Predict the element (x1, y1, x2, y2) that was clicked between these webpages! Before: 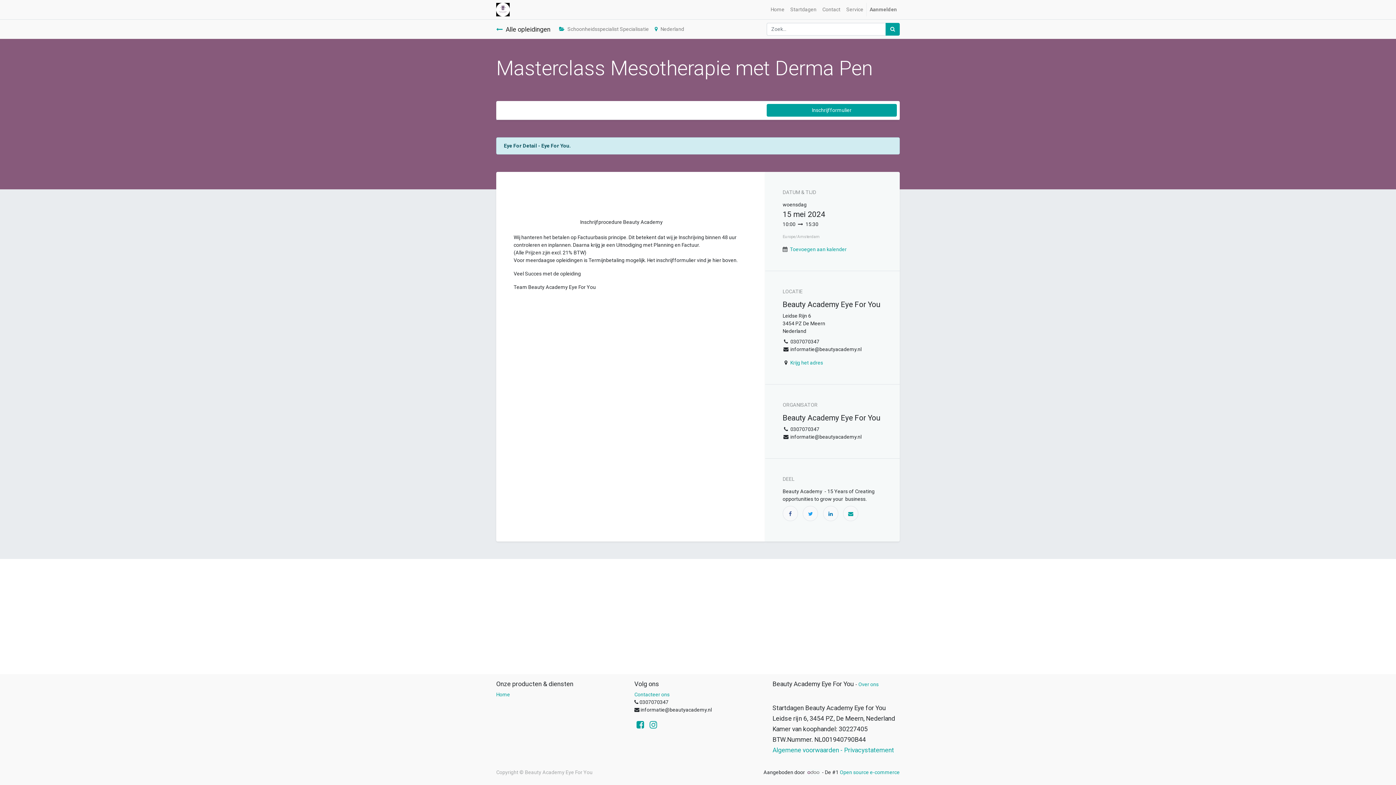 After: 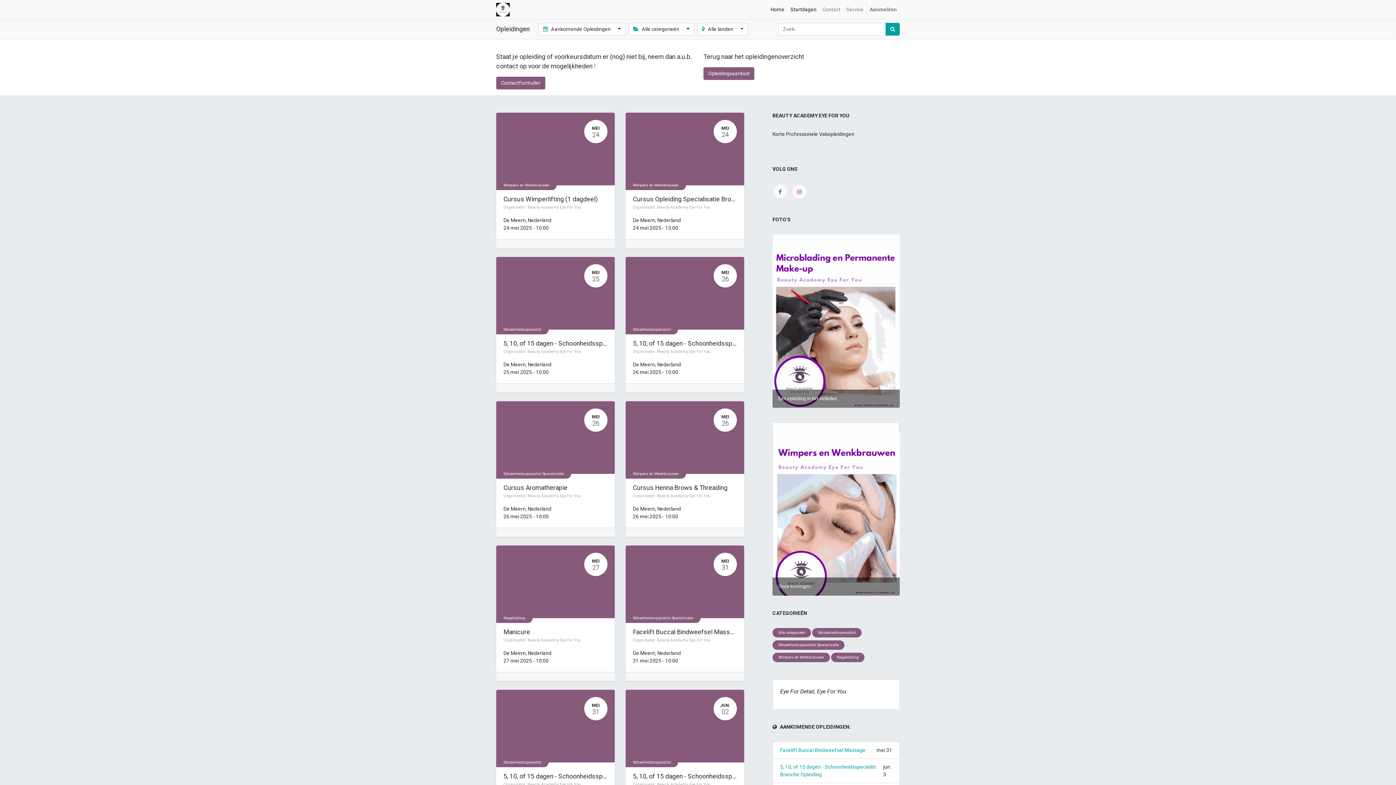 Action: bbox: (496, 2, 509, 16)